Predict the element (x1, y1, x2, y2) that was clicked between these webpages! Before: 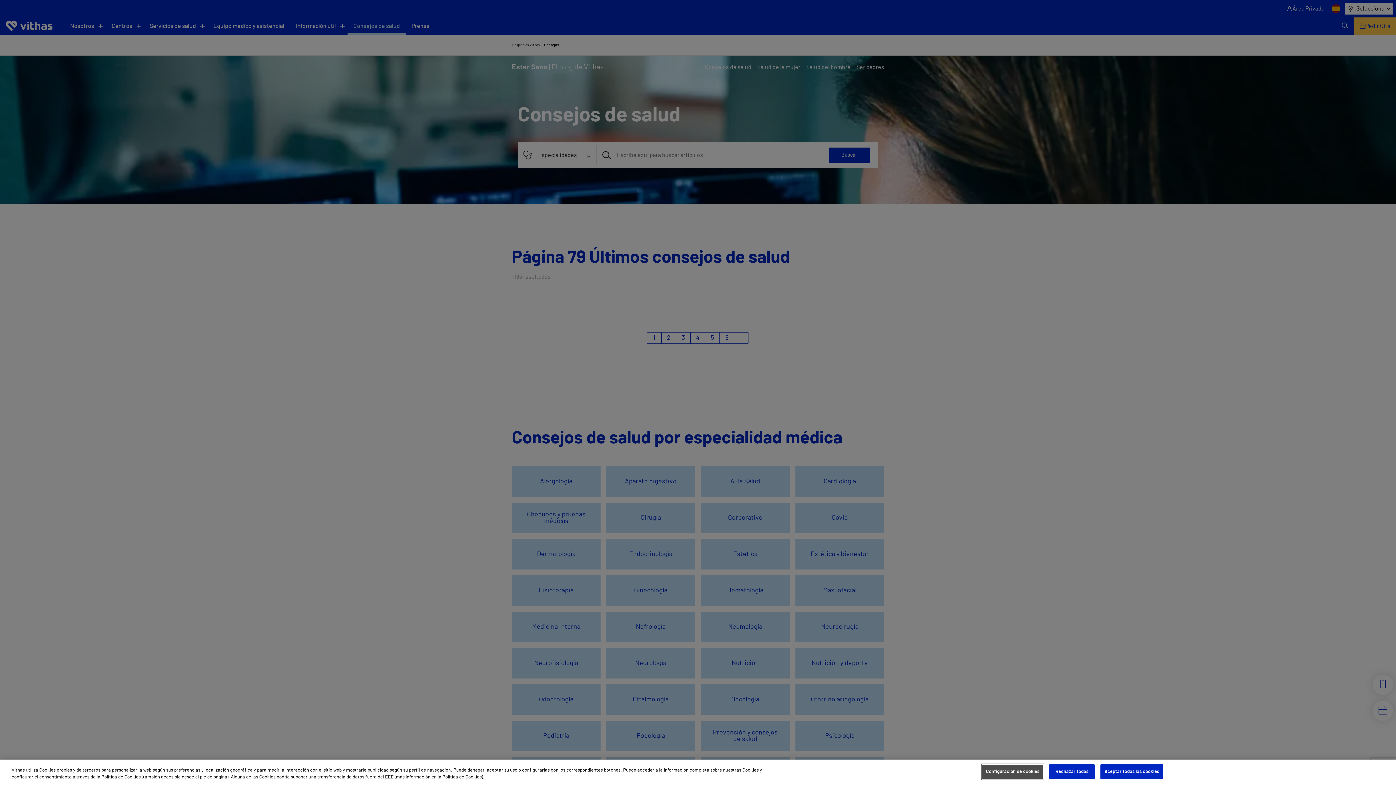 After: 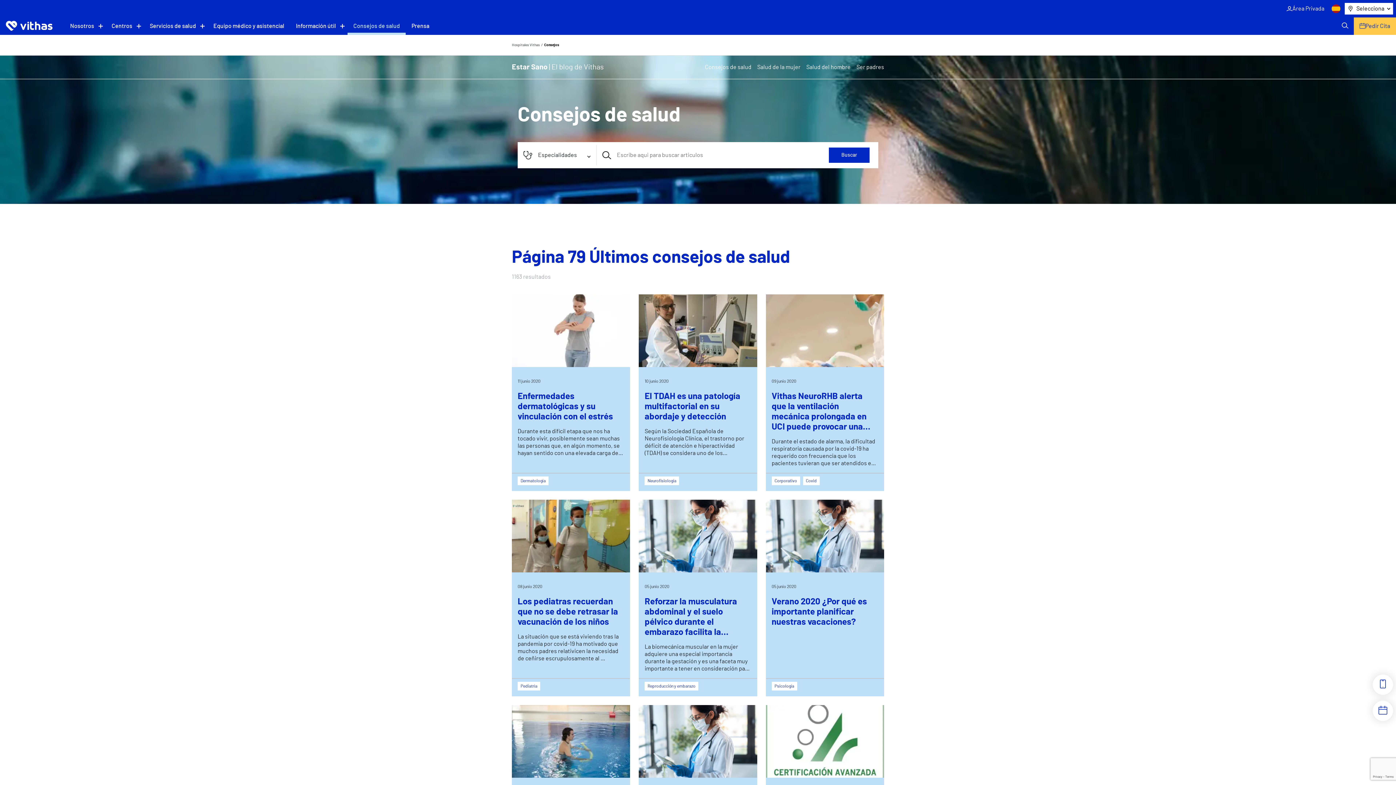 Action: bbox: (1049, 764, 1094, 779) label: Rechazar todas